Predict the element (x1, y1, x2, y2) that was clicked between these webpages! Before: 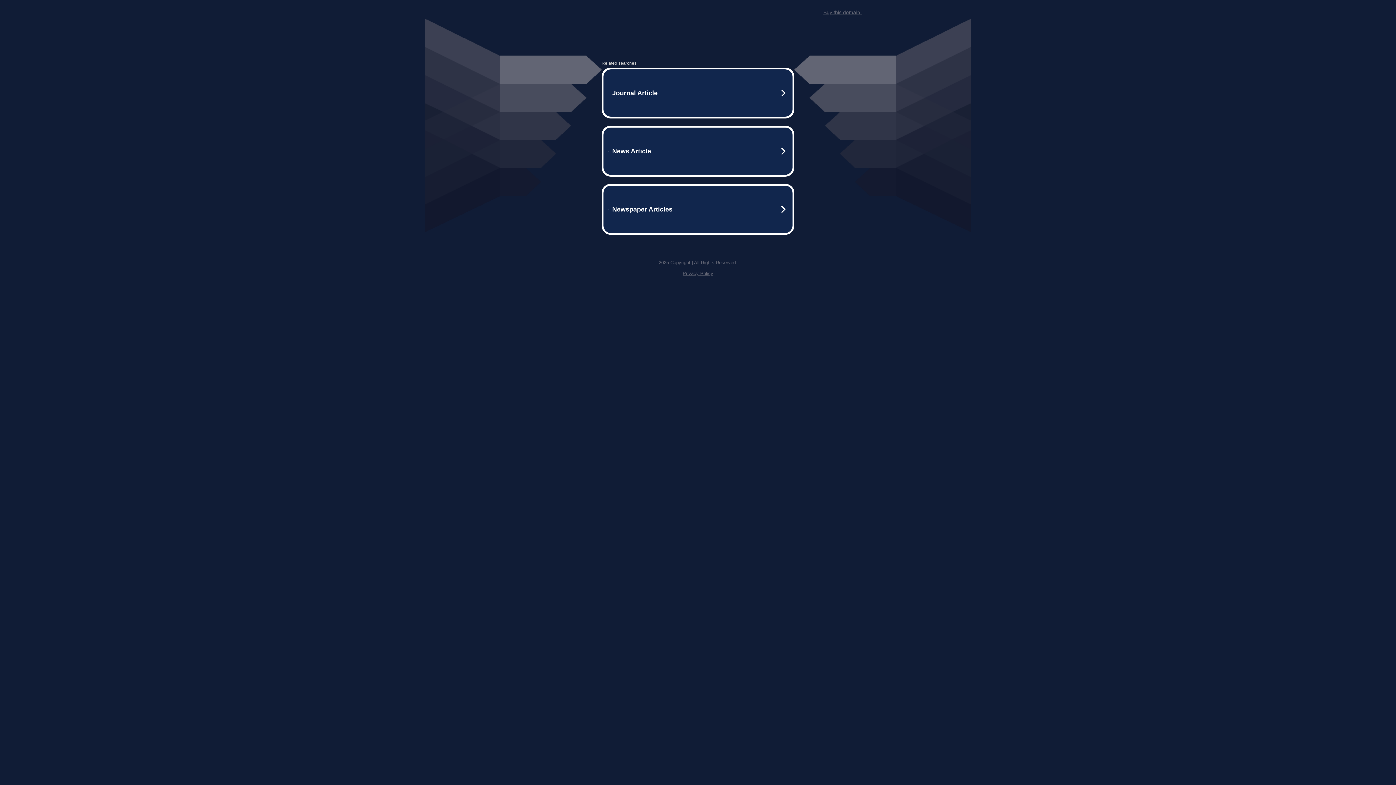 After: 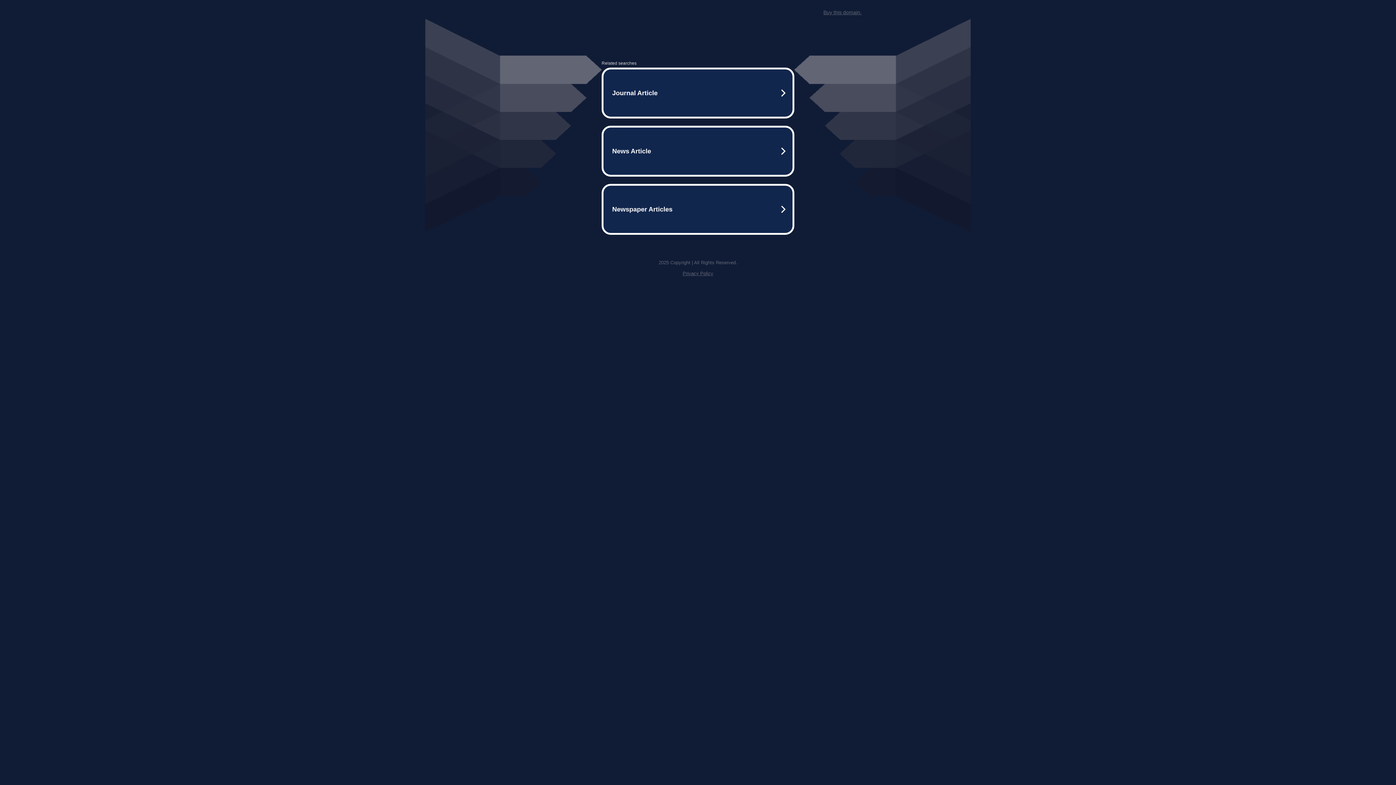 Action: bbox: (823, 9, 861, 15) label: Buy this domain.